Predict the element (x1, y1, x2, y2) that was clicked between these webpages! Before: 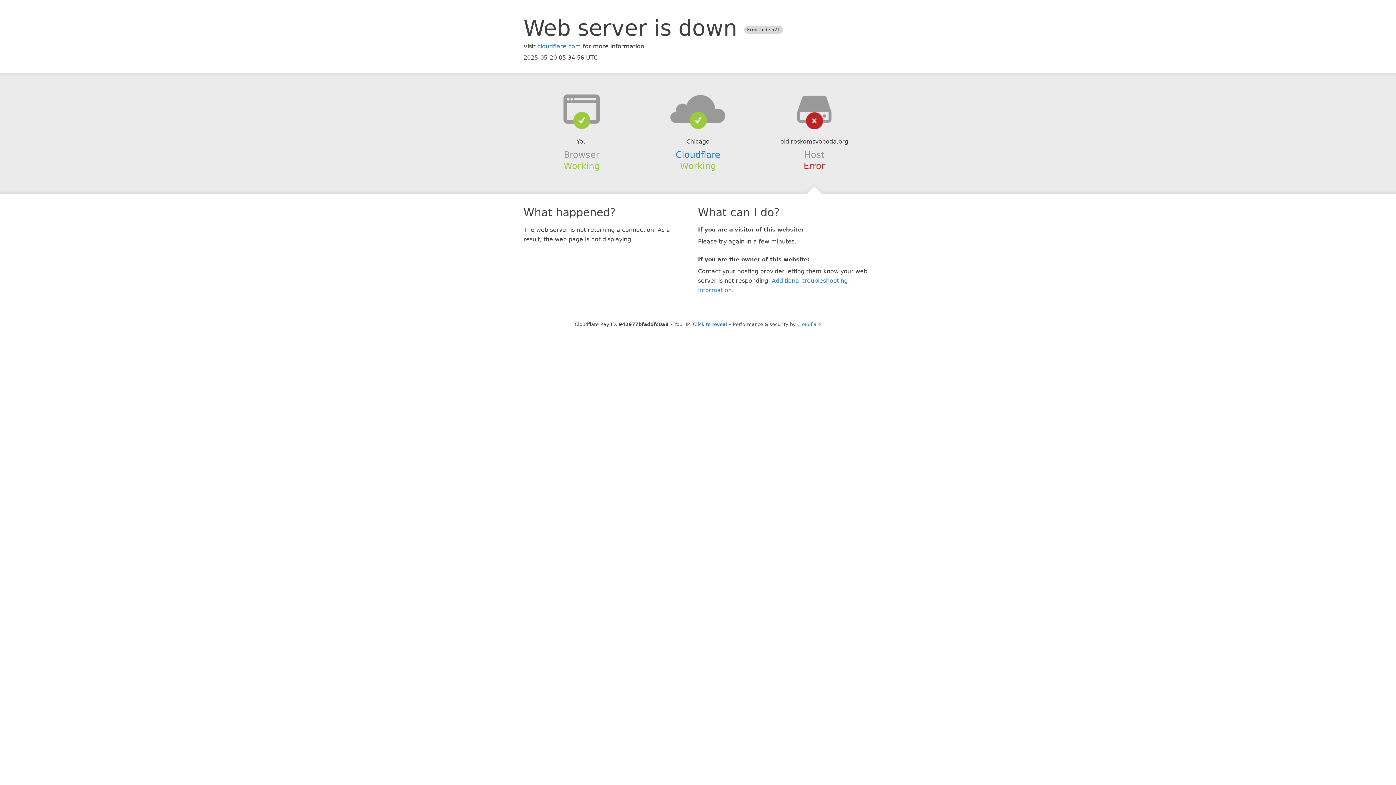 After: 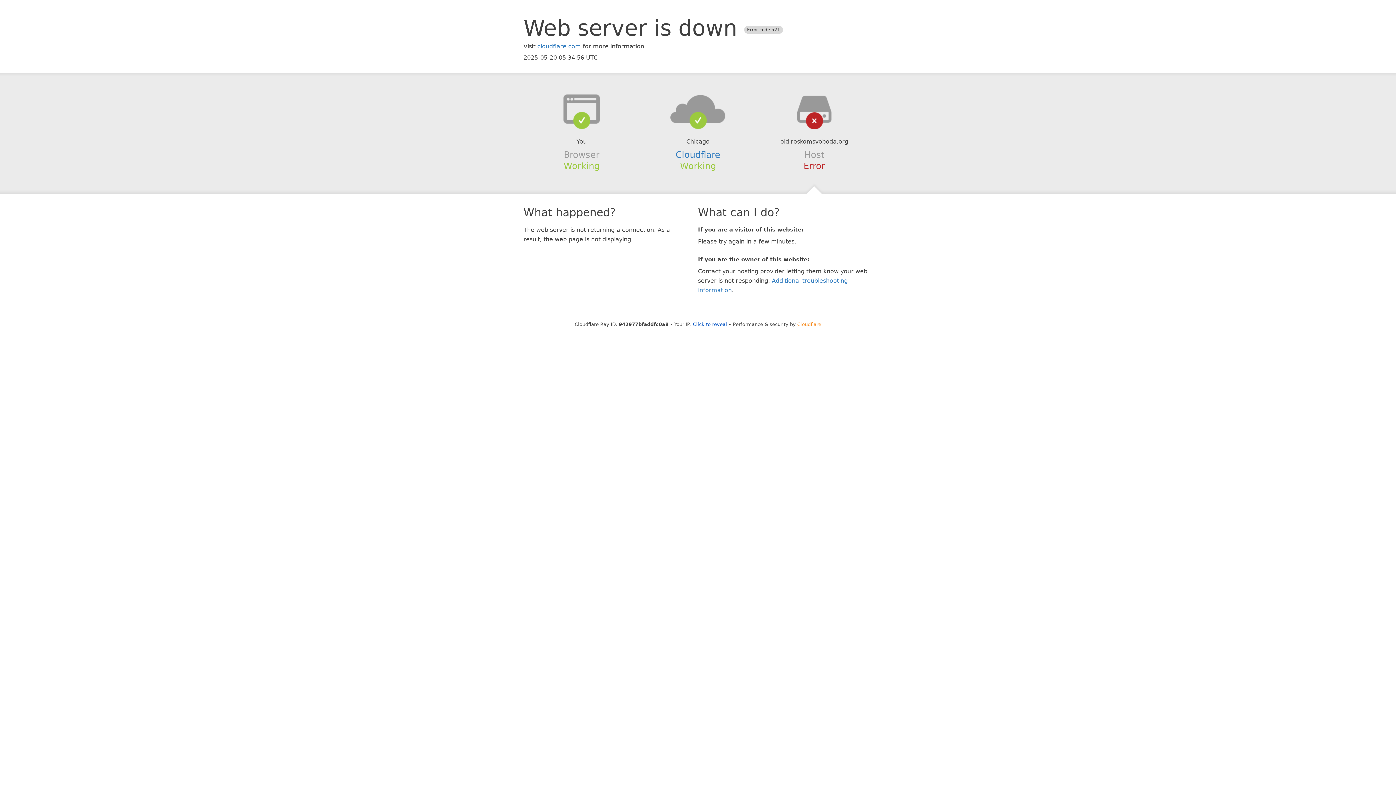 Action: label: Cloudflare bbox: (797, 321, 821, 327)